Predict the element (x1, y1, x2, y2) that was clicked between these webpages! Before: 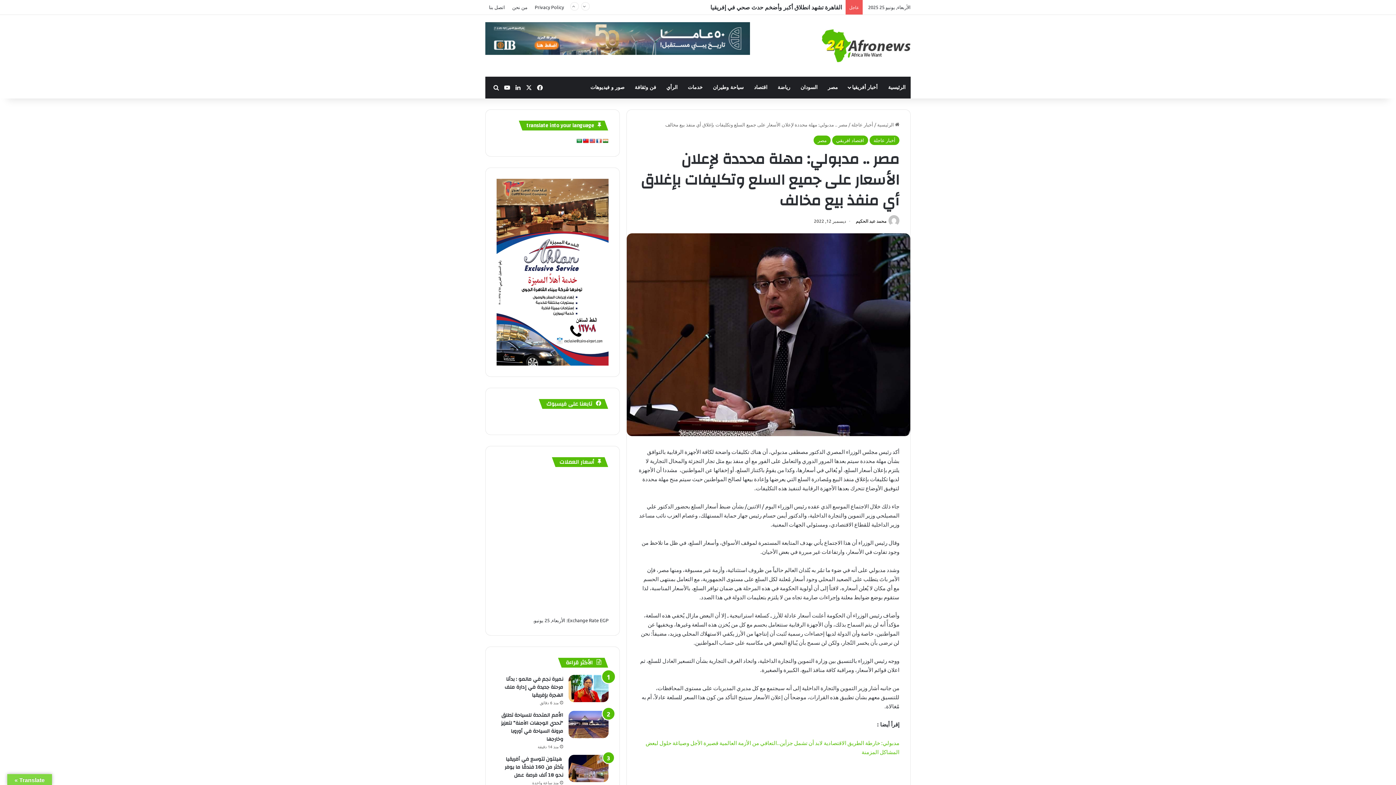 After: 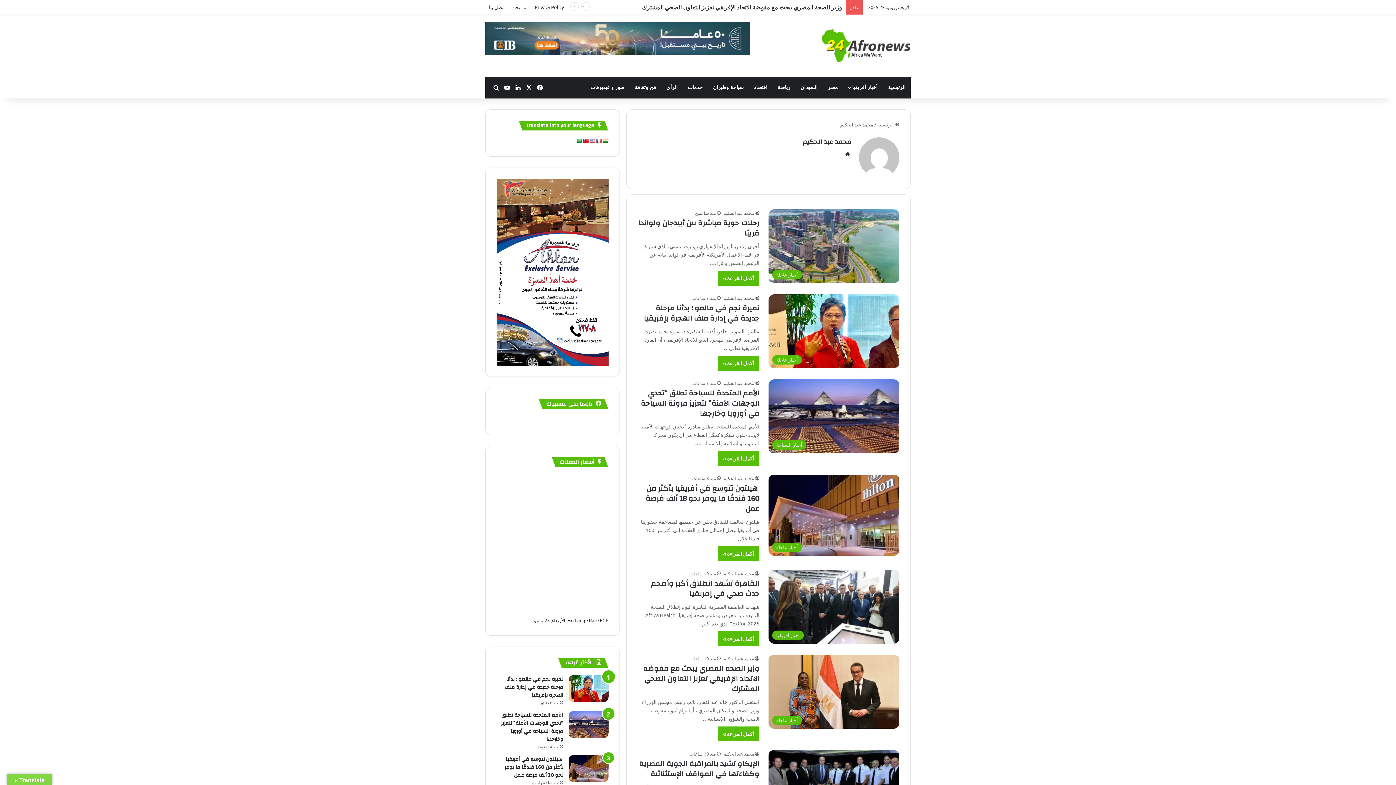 Action: bbox: (856, 218, 886, 223) label: محمد عبد الحكيم